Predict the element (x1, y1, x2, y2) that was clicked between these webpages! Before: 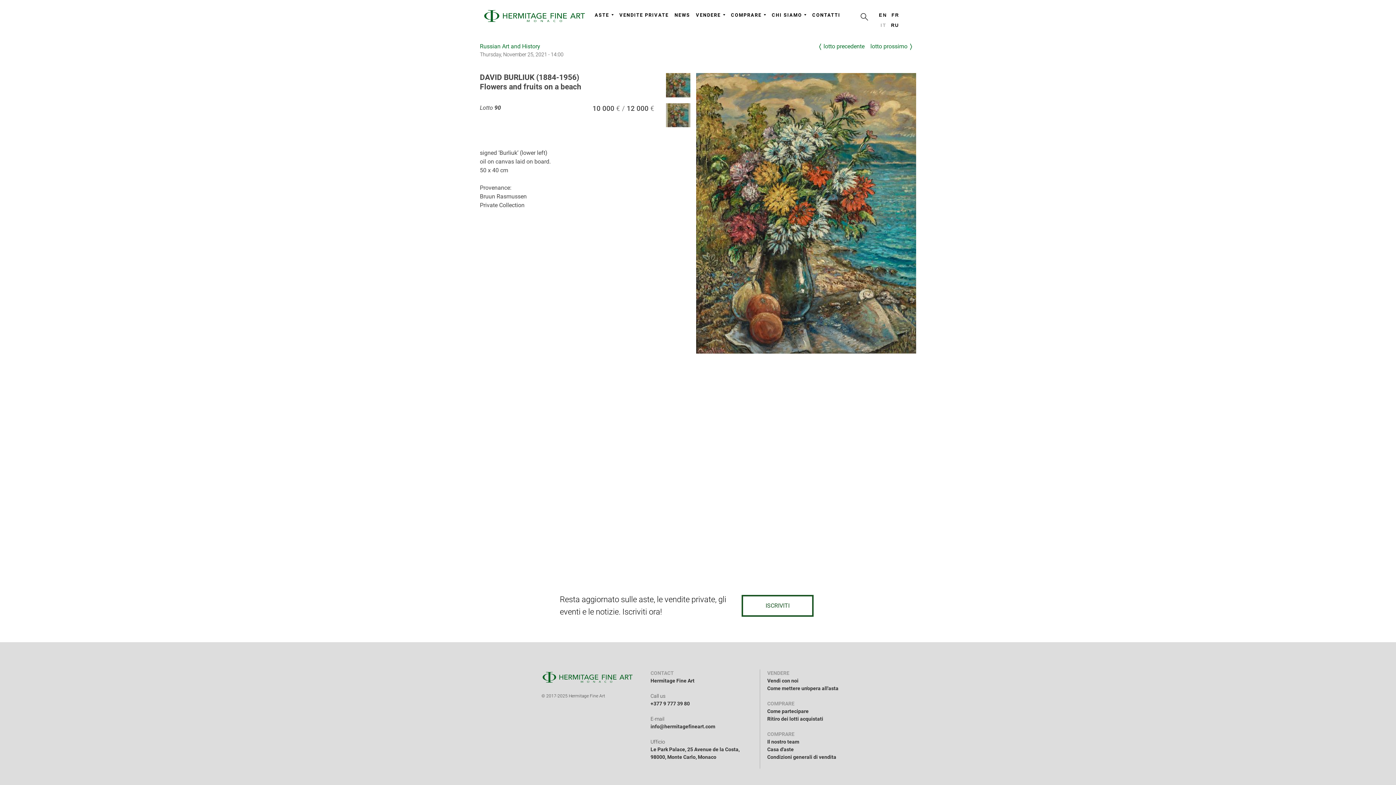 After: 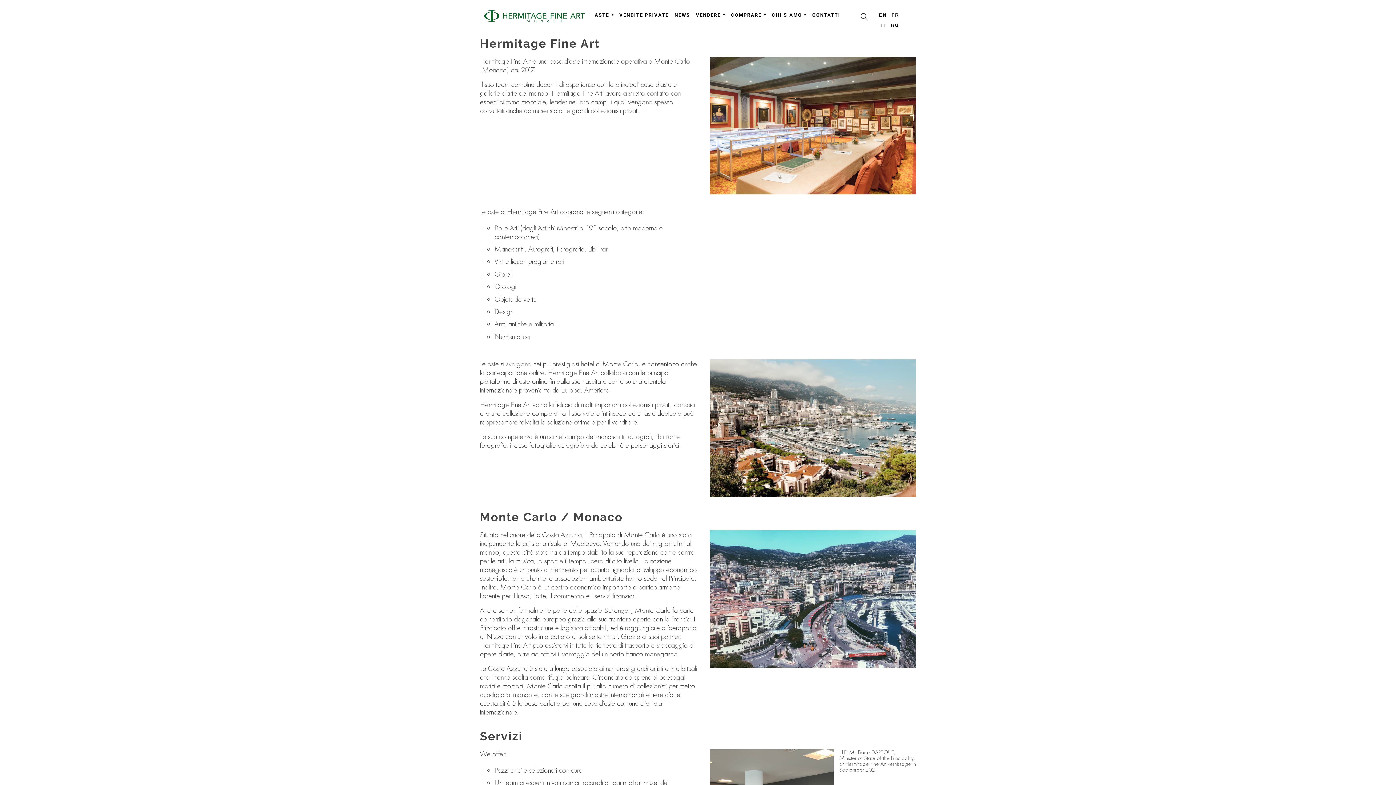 Action: bbox: (767, 746, 862, 753) label: Casa d'aste